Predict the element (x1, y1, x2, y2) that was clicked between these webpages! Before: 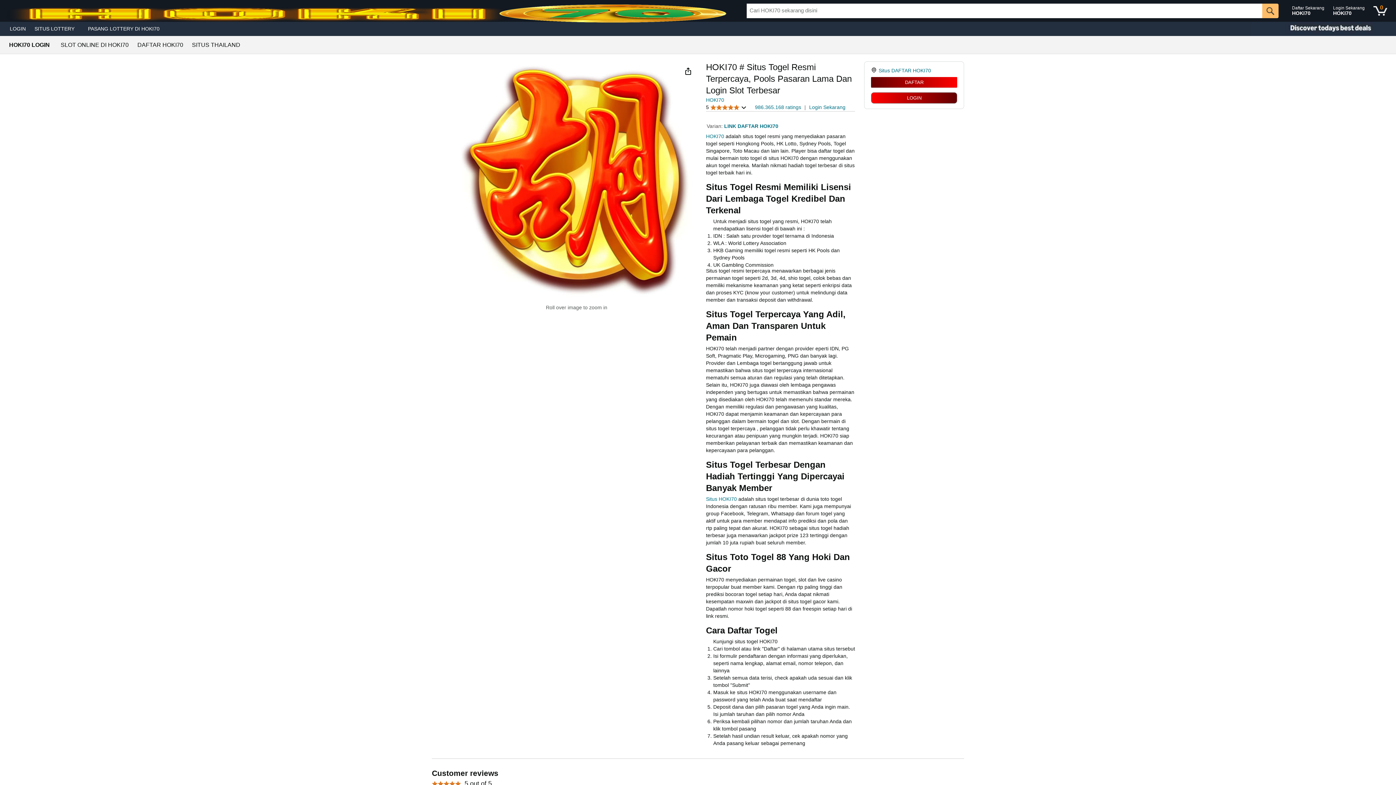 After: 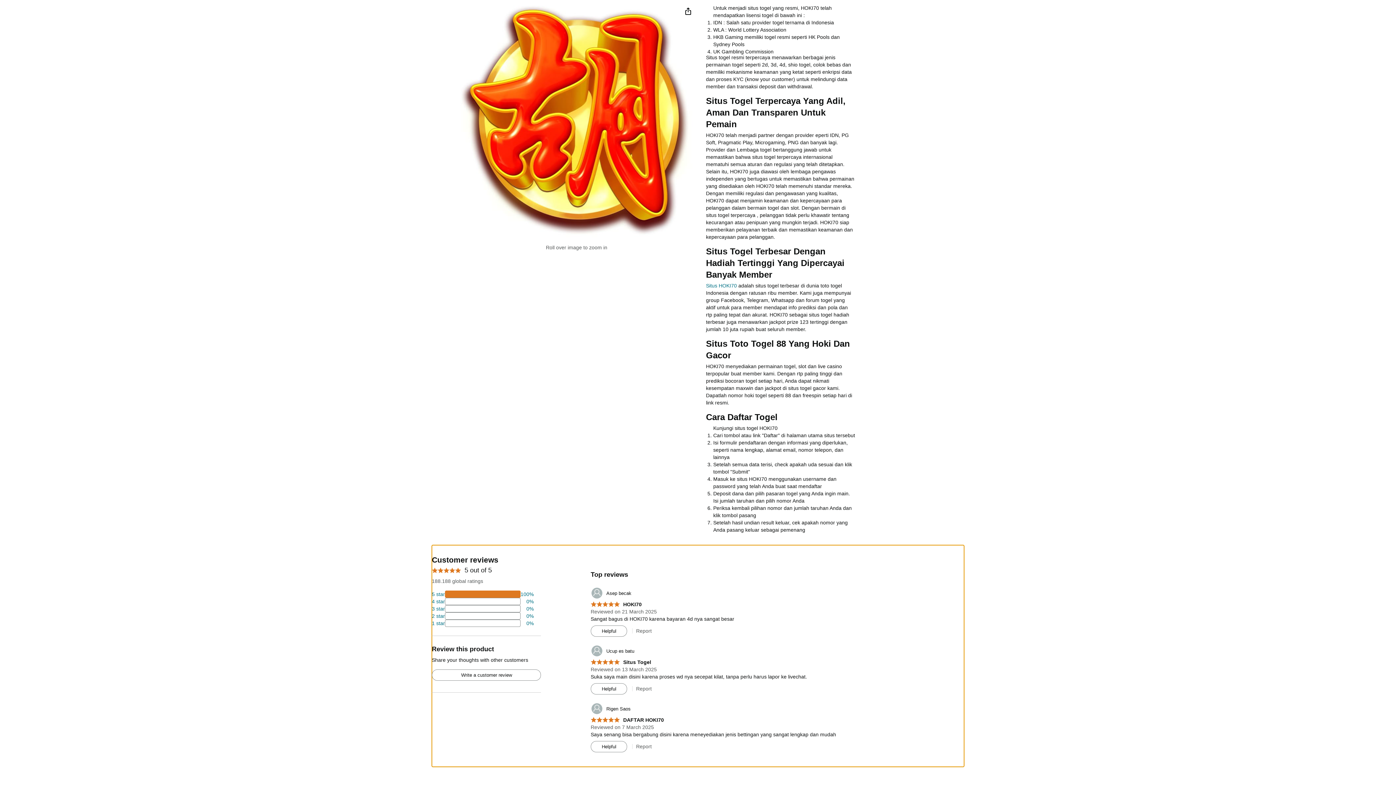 Action: bbox: (755, 104, 801, 110) label: 986.365.168 ratings